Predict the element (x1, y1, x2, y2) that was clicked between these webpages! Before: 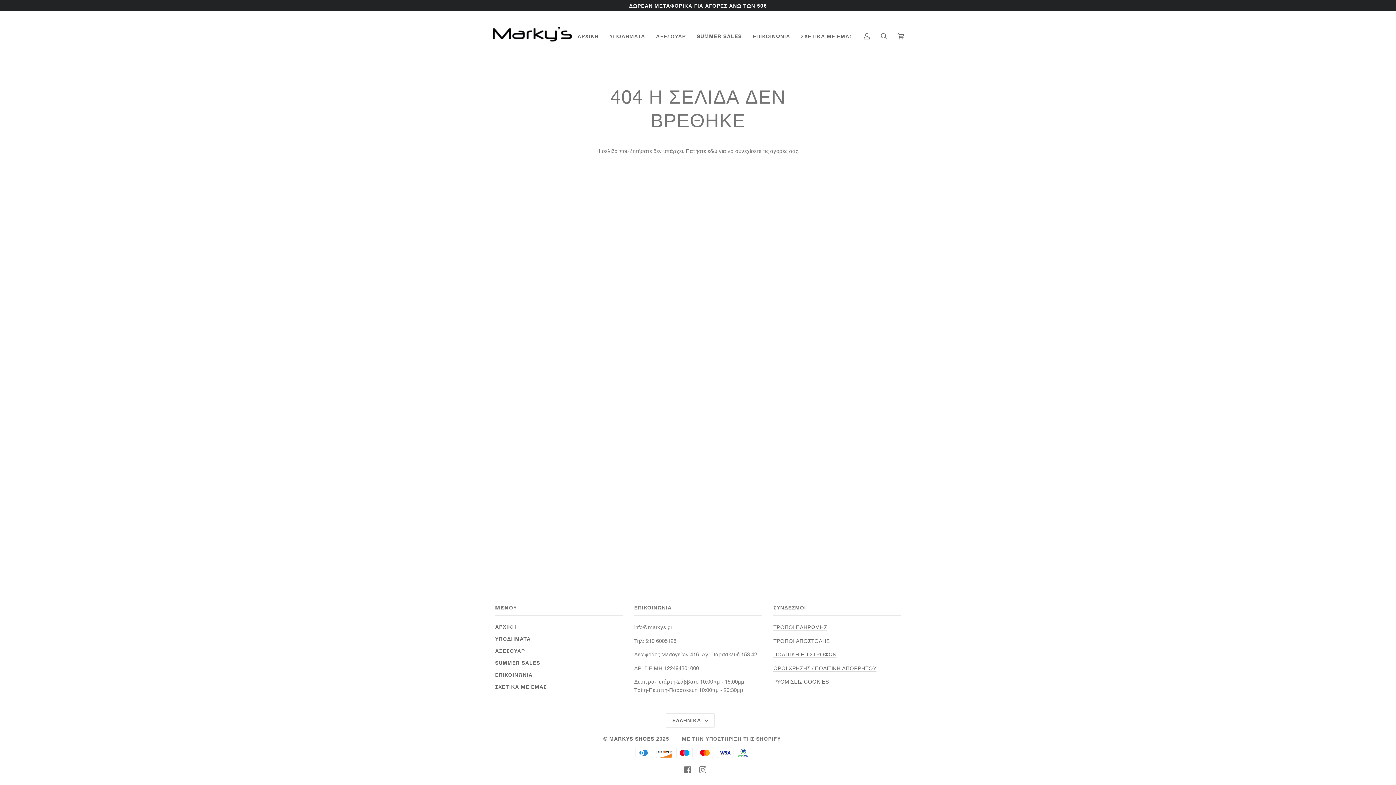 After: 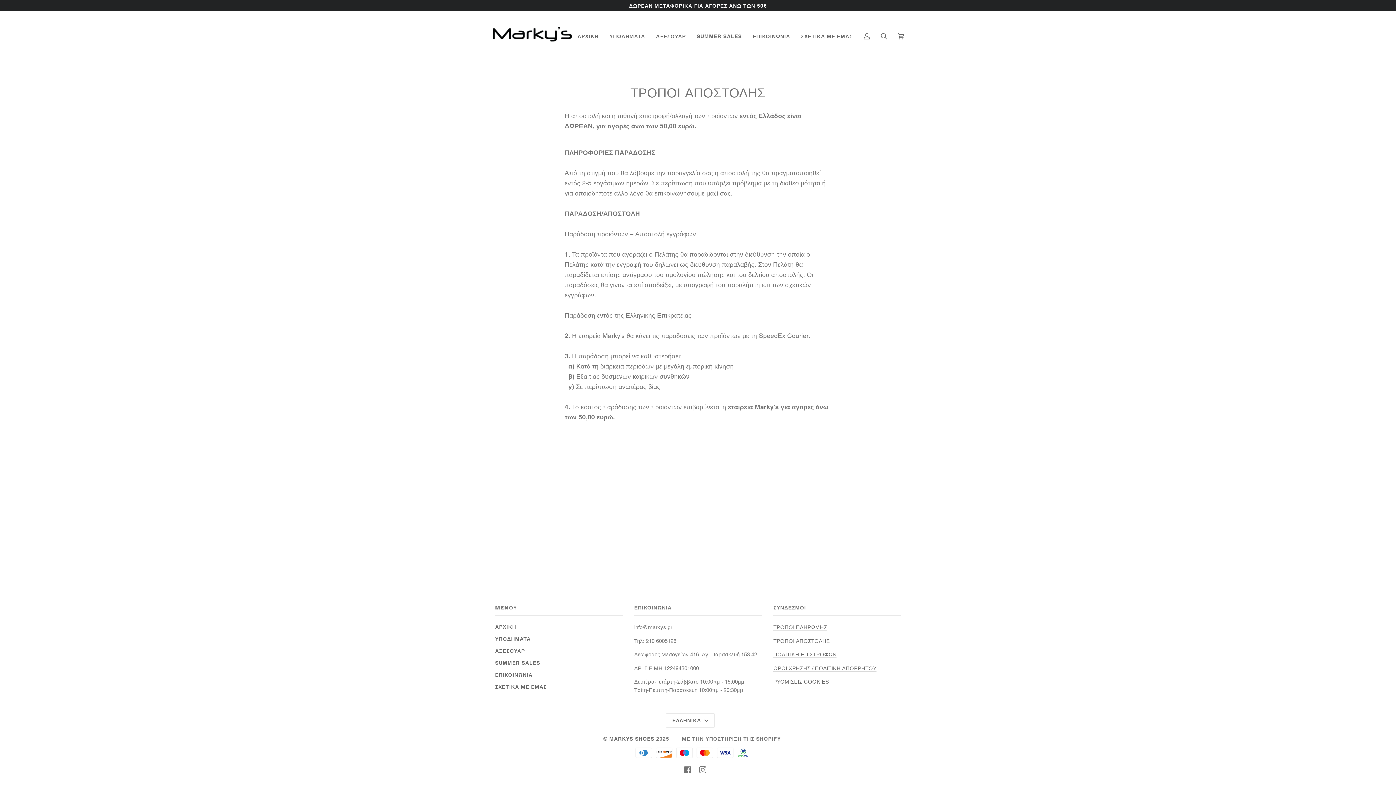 Action: bbox: (773, 638, 829, 644) label: ΤΡΟΠΟΙ ΑΠΟΣΤΟΛΗΣ